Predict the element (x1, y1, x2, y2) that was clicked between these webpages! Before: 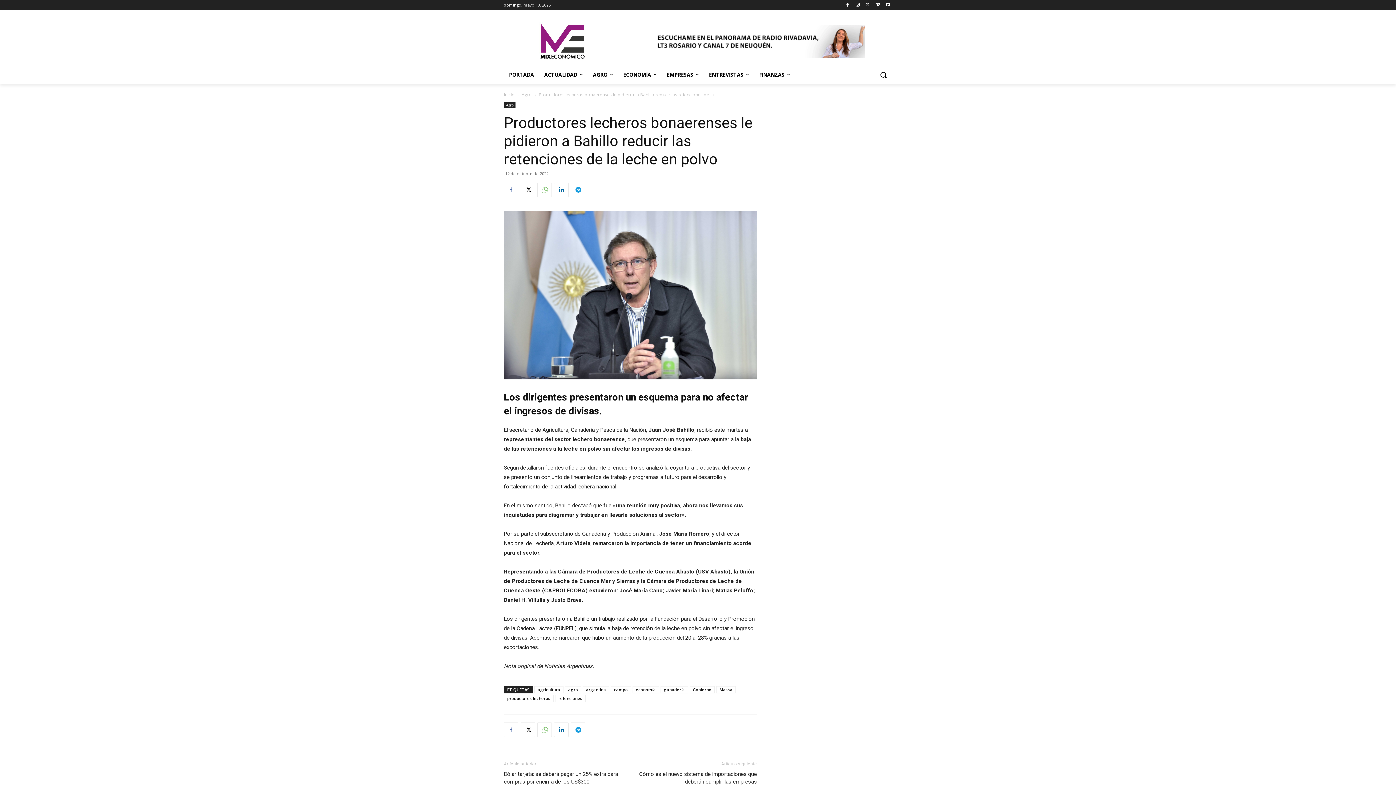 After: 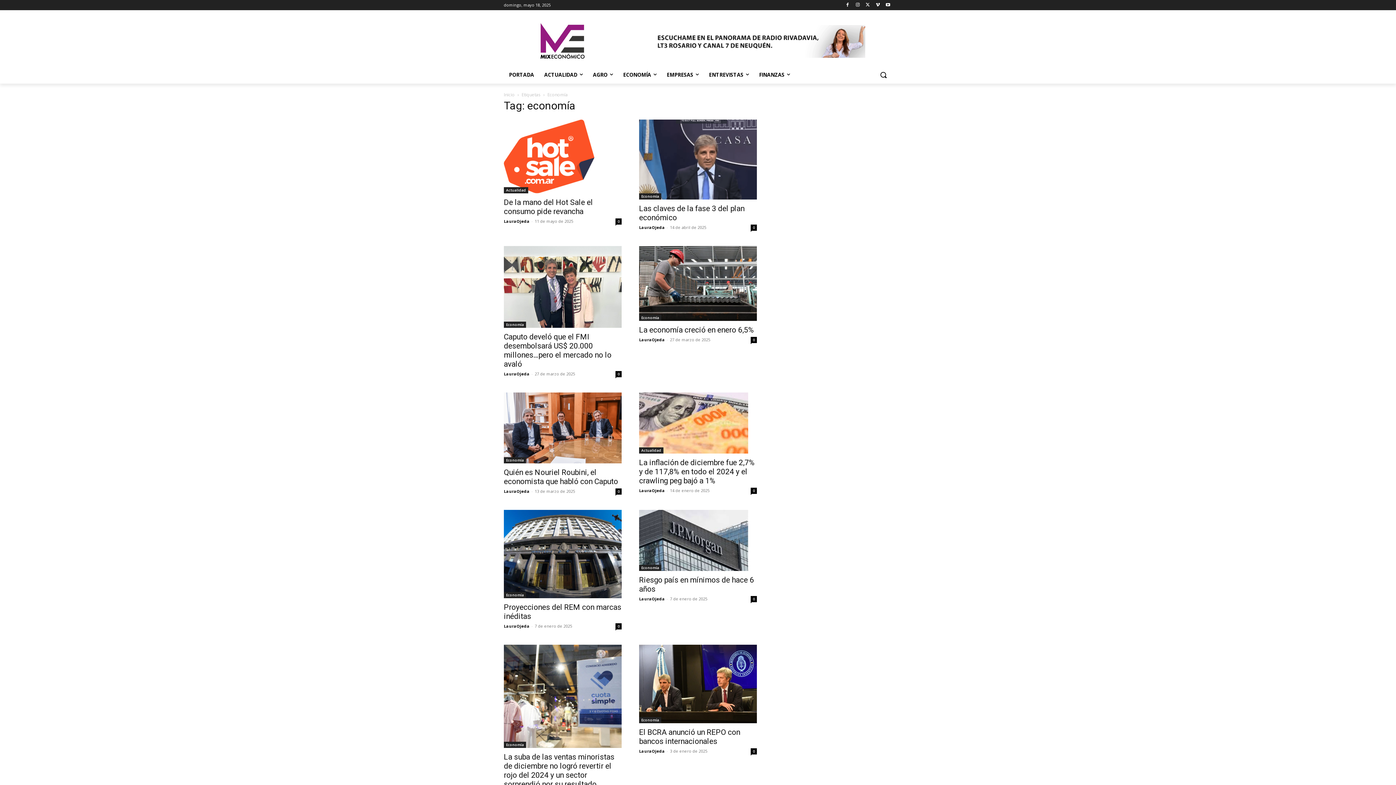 Action: label: economía bbox: (632, 686, 659, 693)